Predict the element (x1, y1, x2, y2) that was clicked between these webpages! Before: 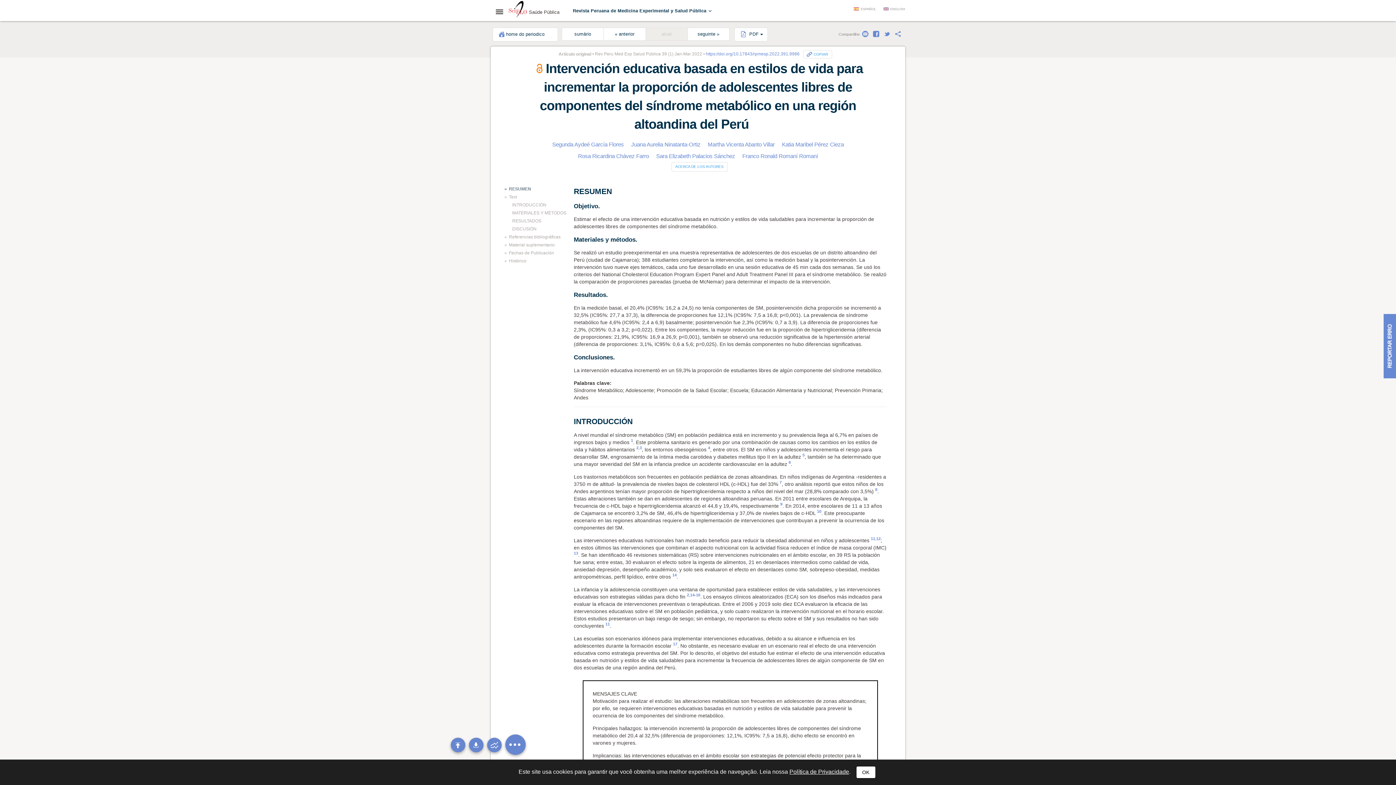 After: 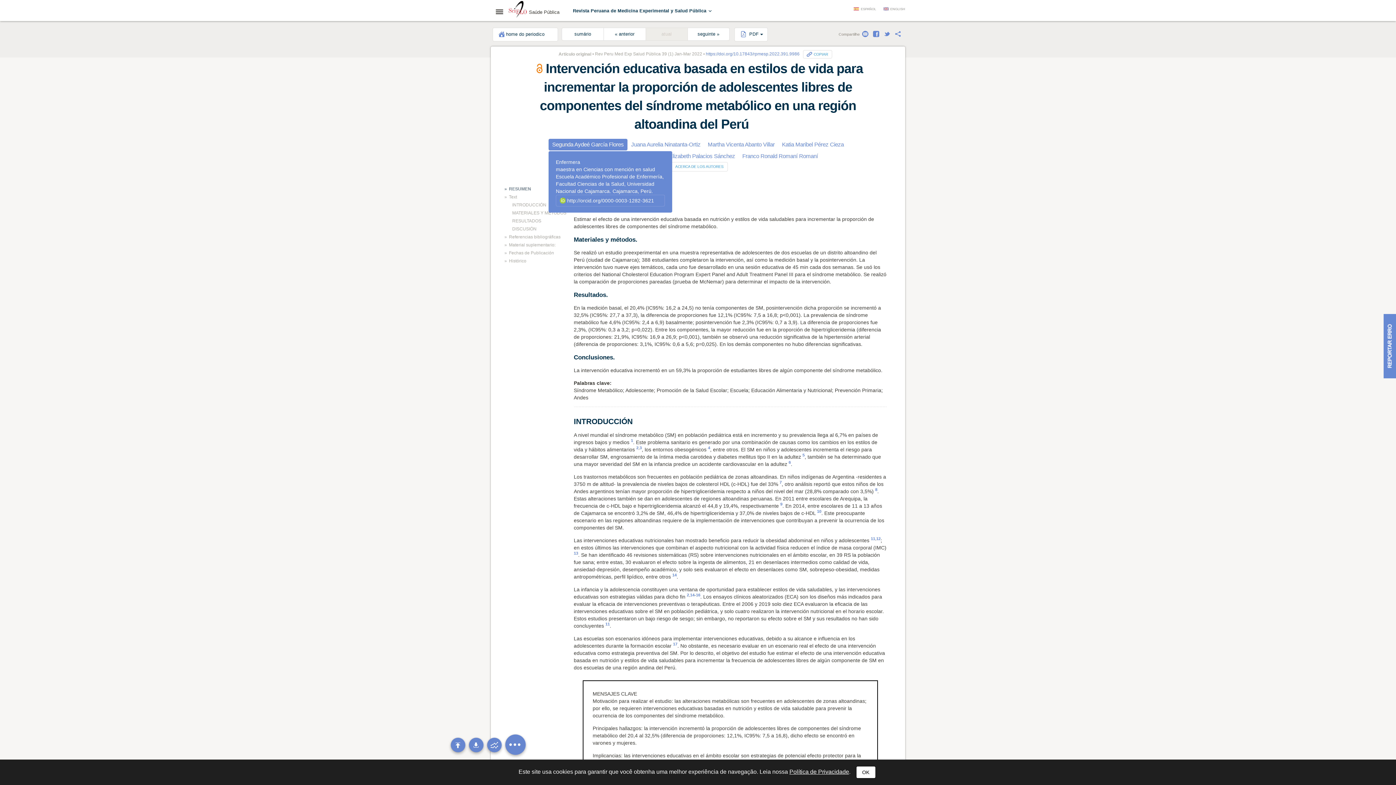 Action: bbox: (552, 141, 624, 147) label: Segunda Aydeé García Flores